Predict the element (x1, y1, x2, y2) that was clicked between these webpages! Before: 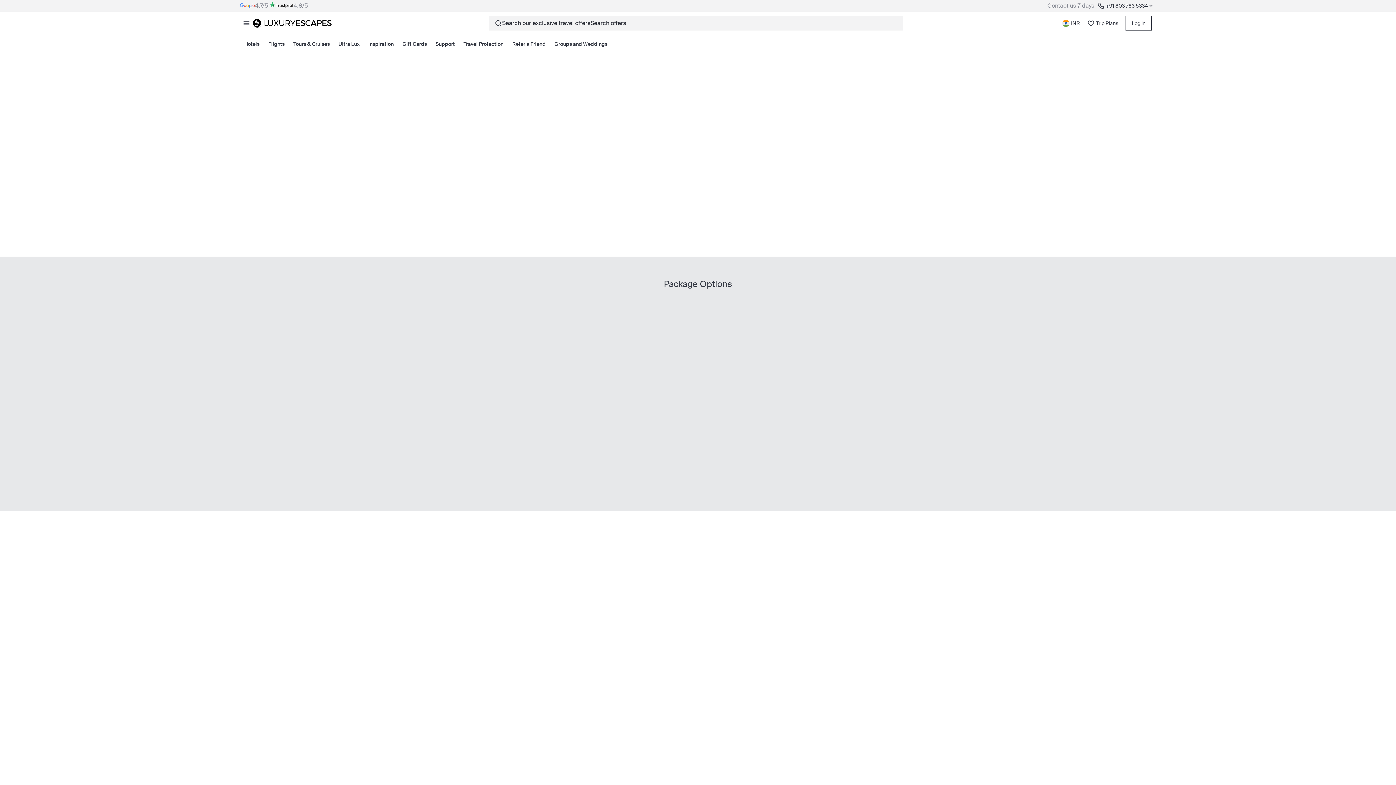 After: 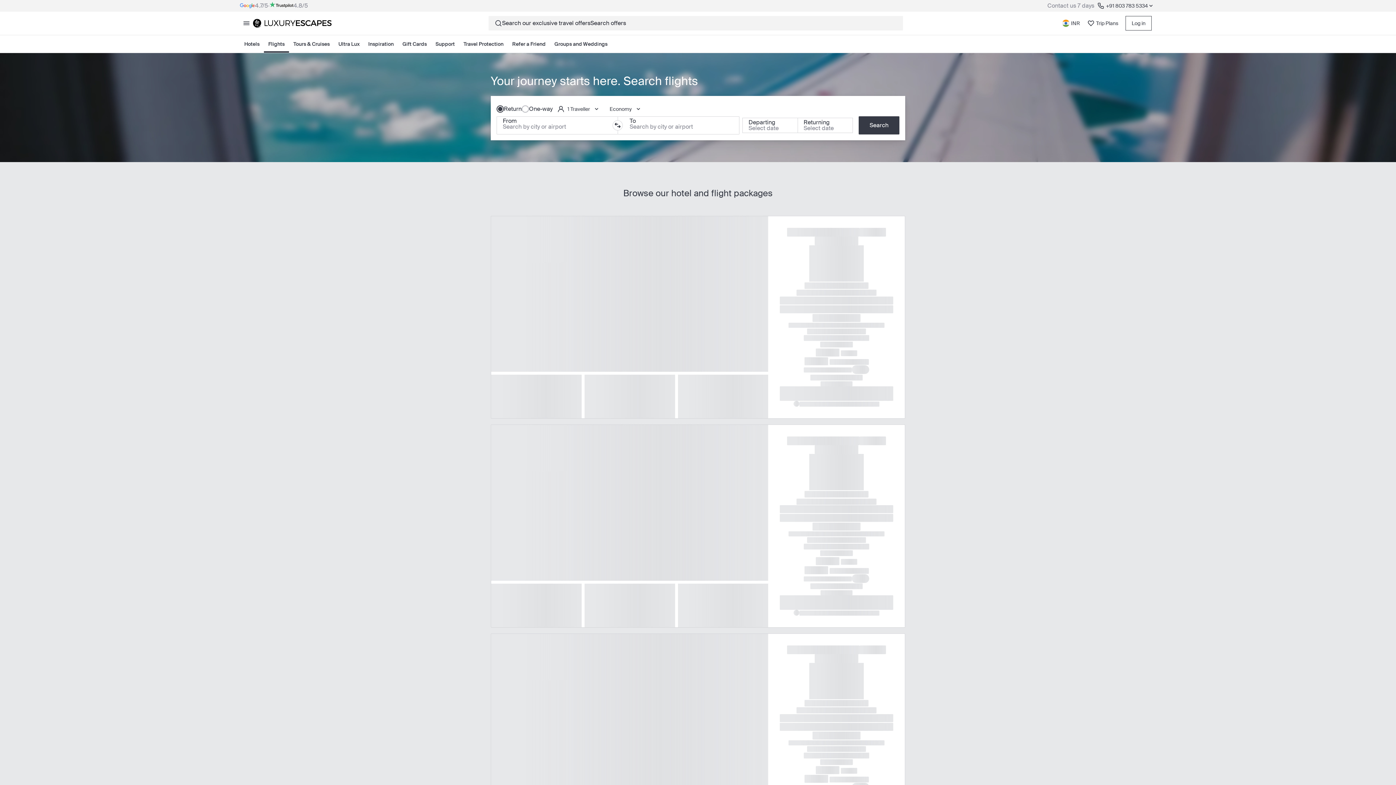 Action: label: Flights bbox: (264, 35, 289, 52)